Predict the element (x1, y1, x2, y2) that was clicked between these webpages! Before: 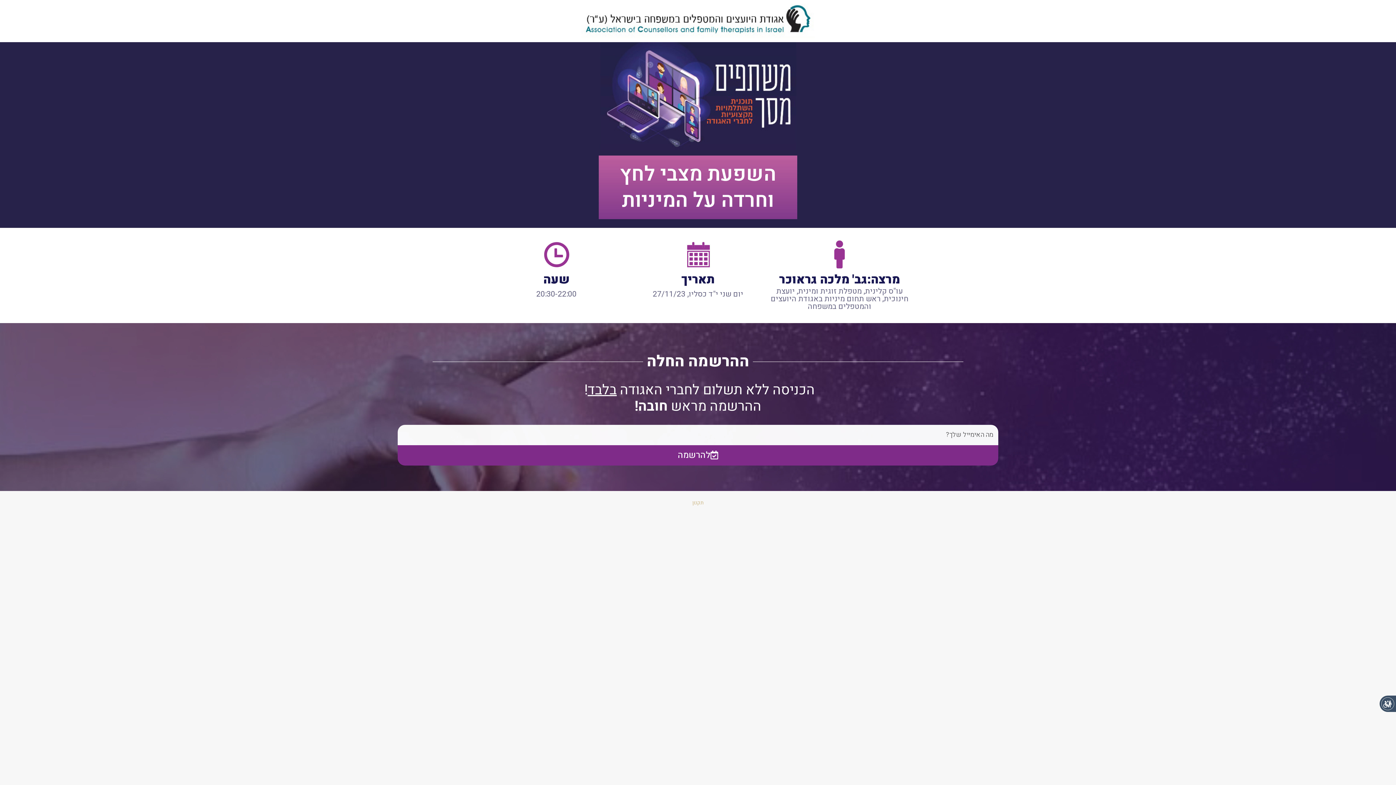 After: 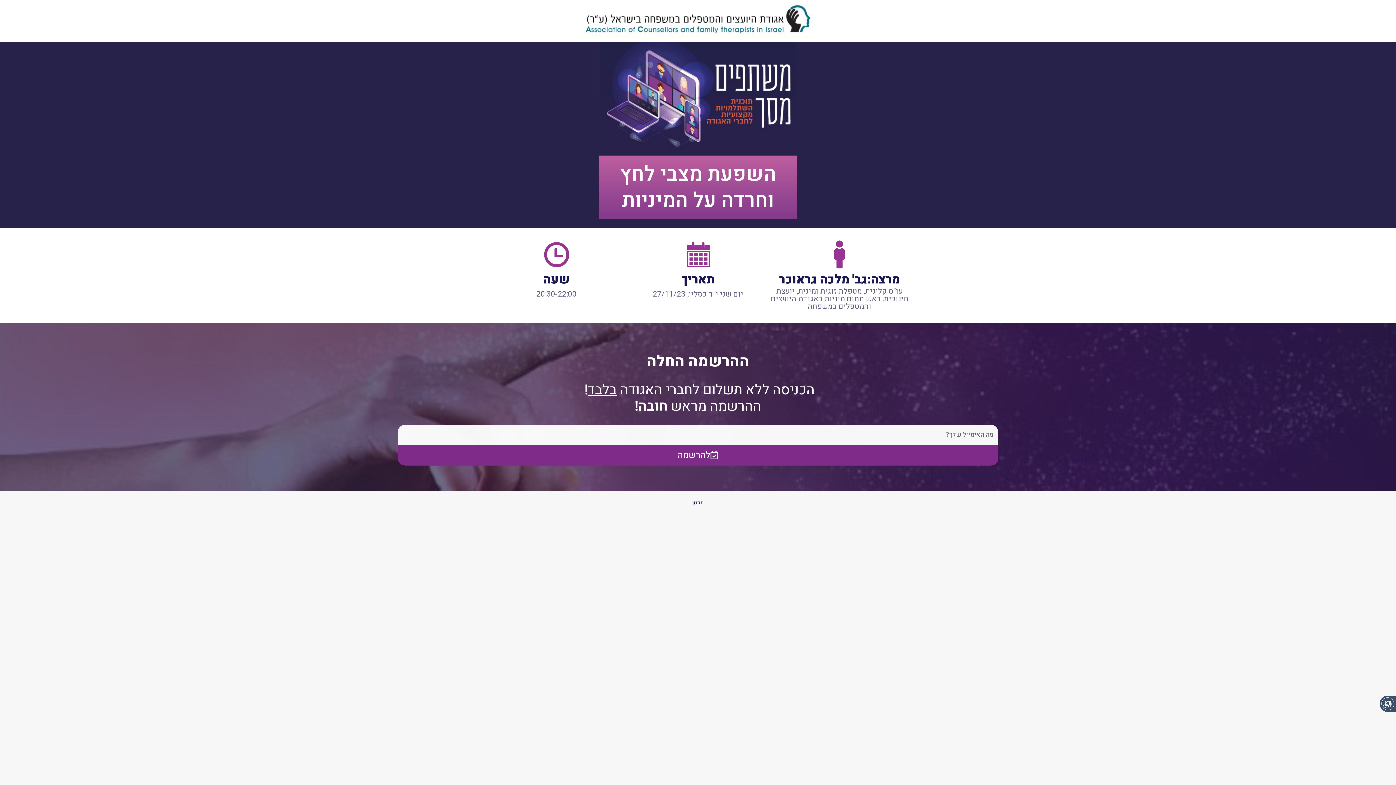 Action: bbox: (692, 499, 703, 506) label: תקנון